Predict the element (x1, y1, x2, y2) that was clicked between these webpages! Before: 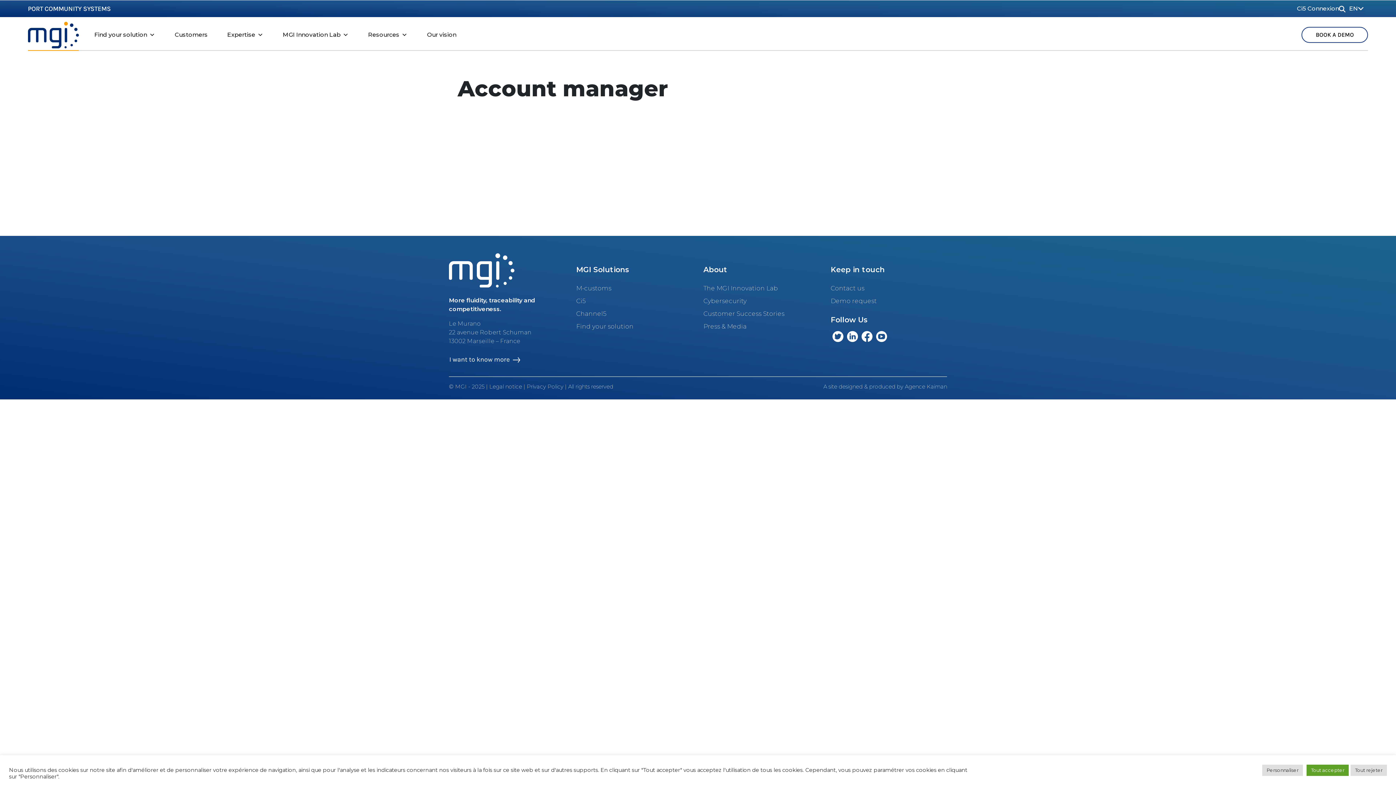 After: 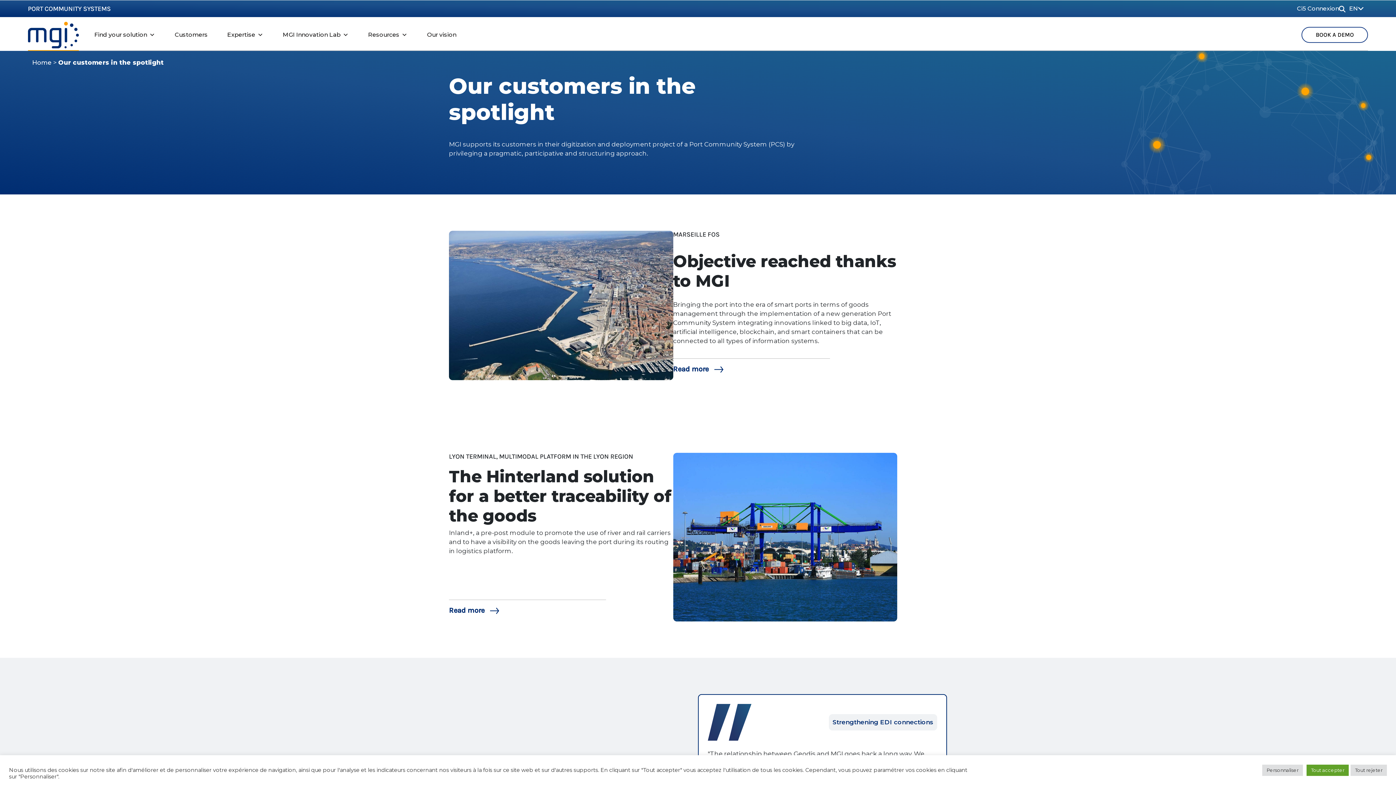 Action: label: Customers bbox: (164, 27, 217, 42)